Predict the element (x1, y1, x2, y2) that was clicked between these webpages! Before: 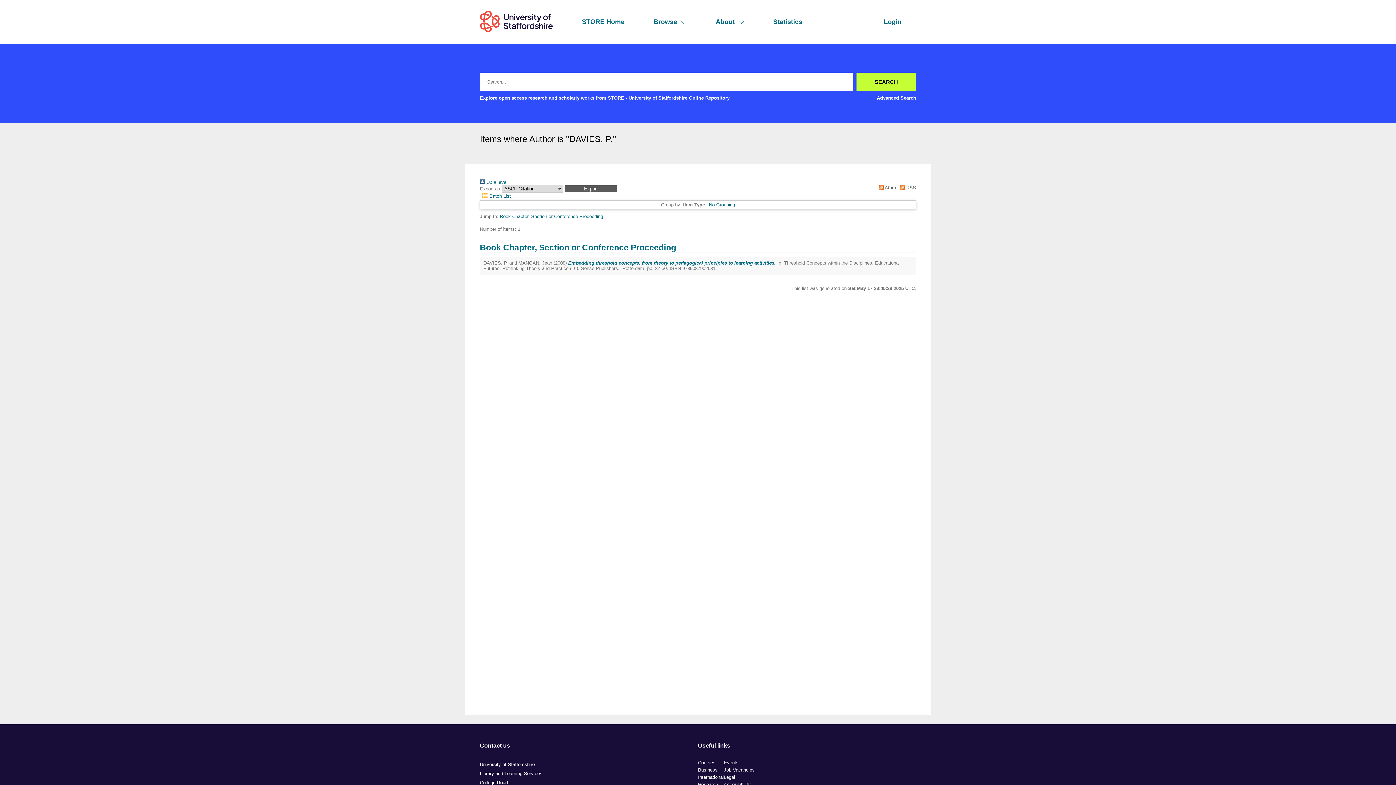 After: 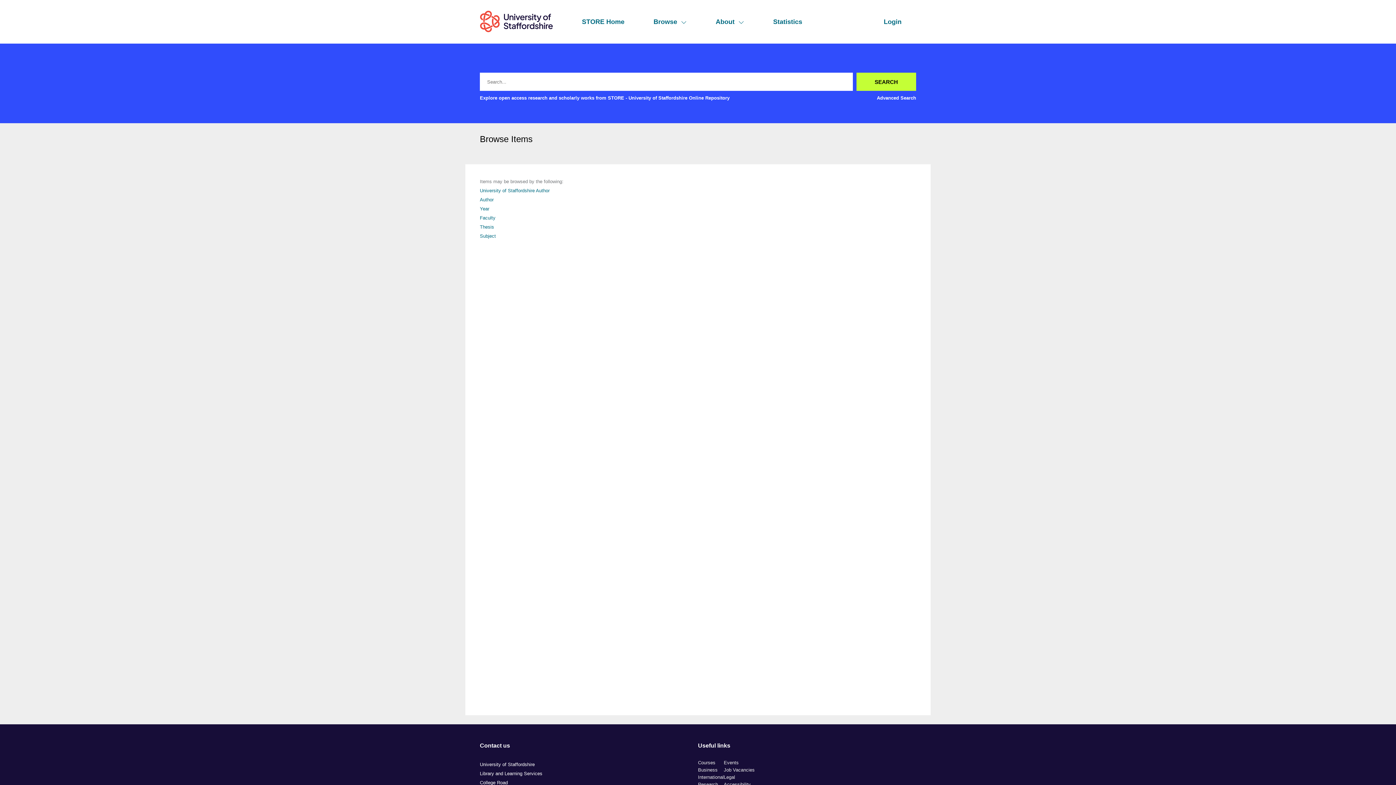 Action: label: About bbox: (715, 18, 744, 25)